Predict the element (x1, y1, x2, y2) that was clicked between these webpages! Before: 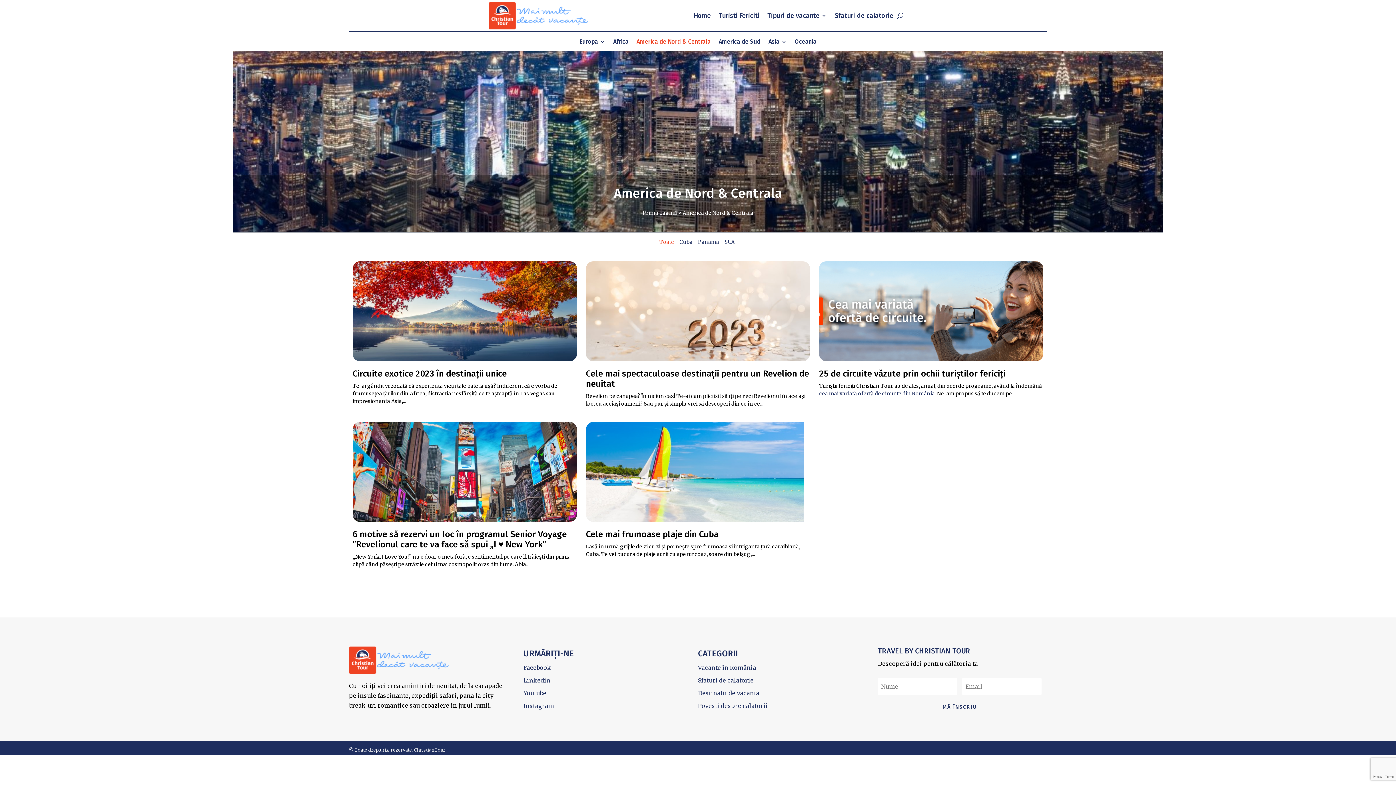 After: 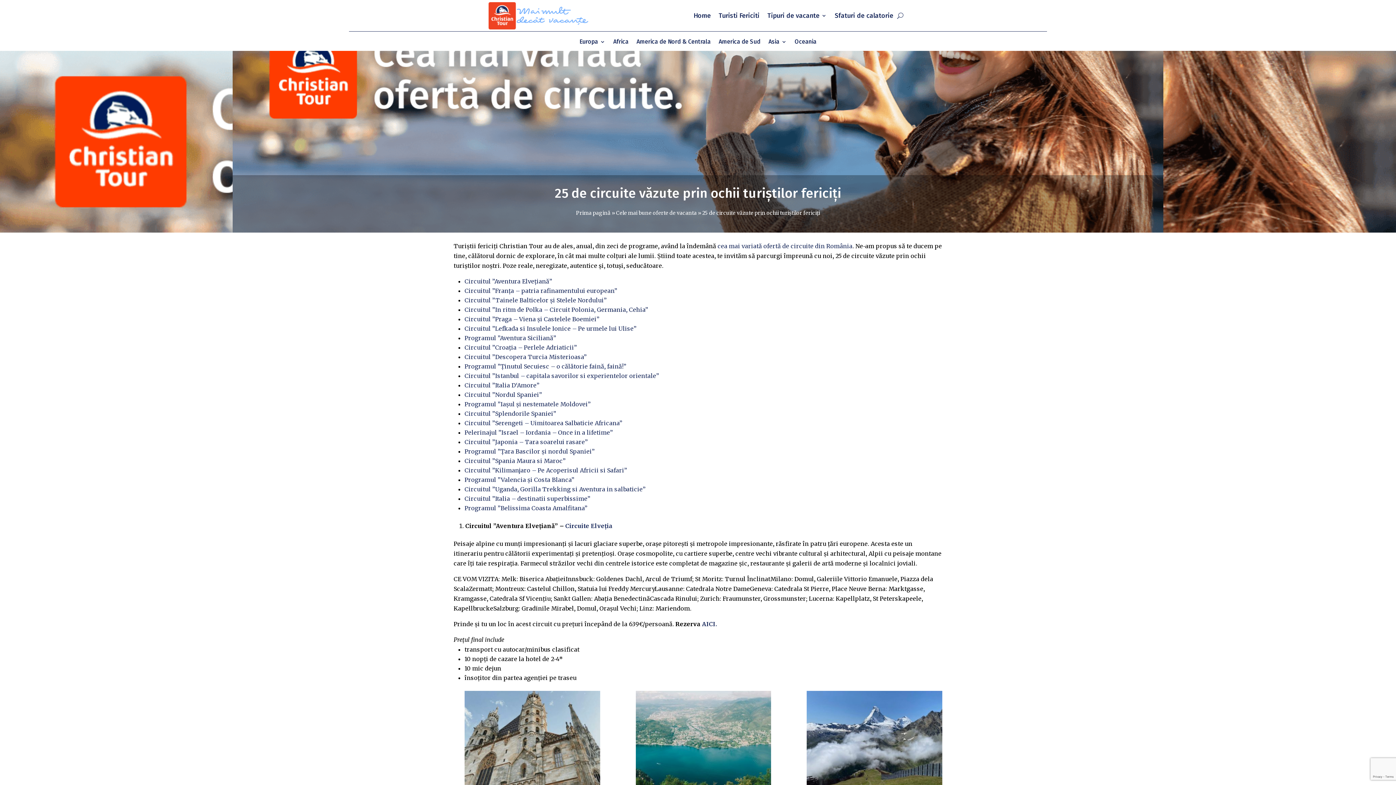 Action: bbox: (819, 261, 1043, 361)